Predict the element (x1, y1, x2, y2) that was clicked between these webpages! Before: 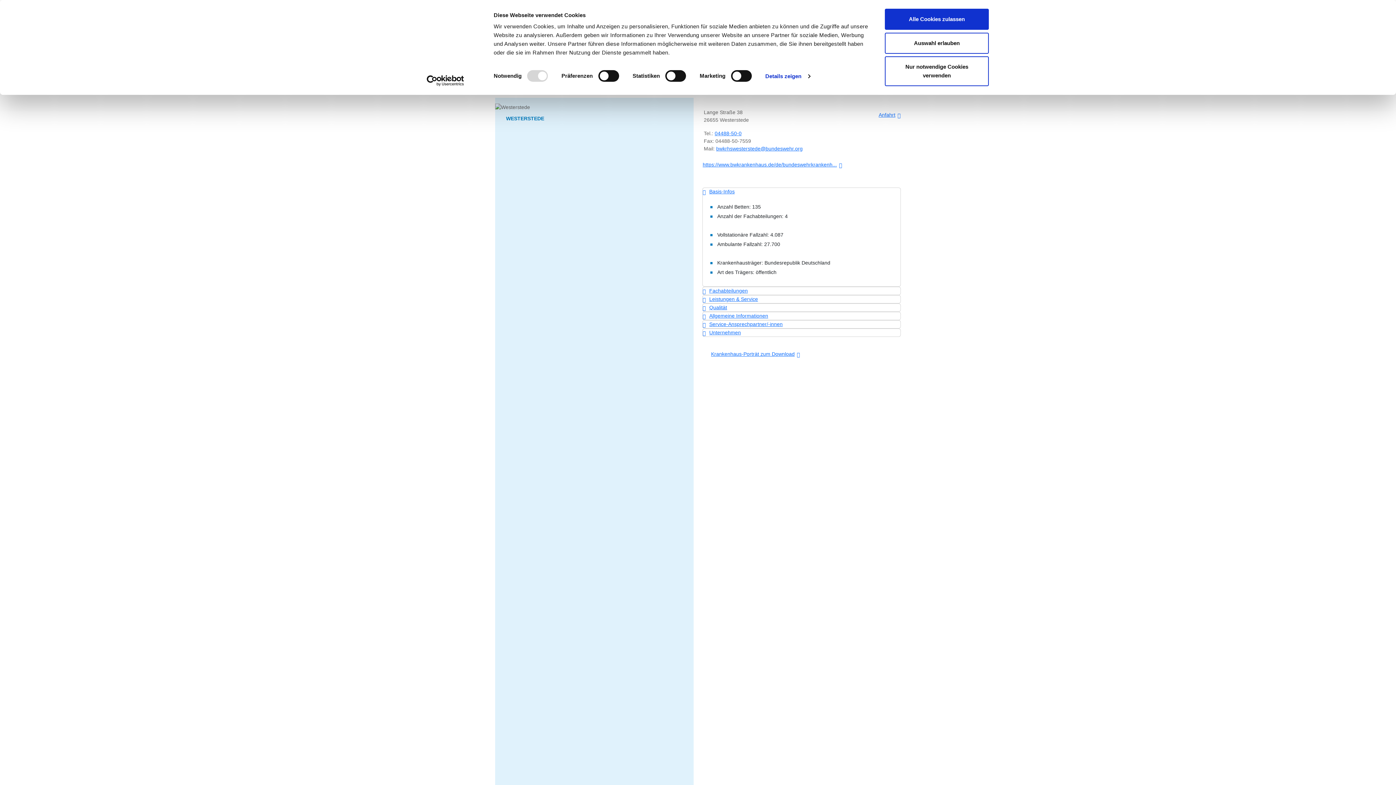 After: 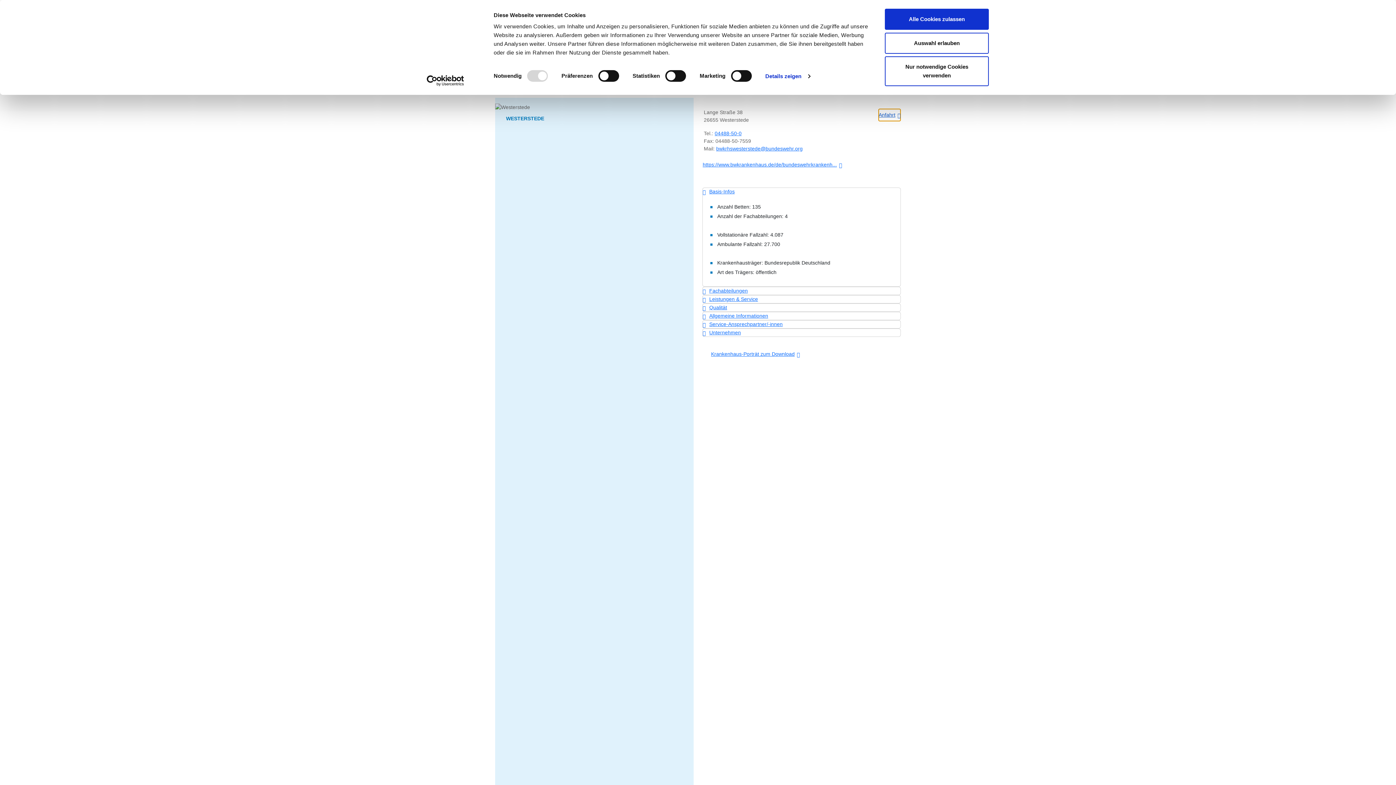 Action: bbox: (878, 108, 901, 121) label: Anfahrt